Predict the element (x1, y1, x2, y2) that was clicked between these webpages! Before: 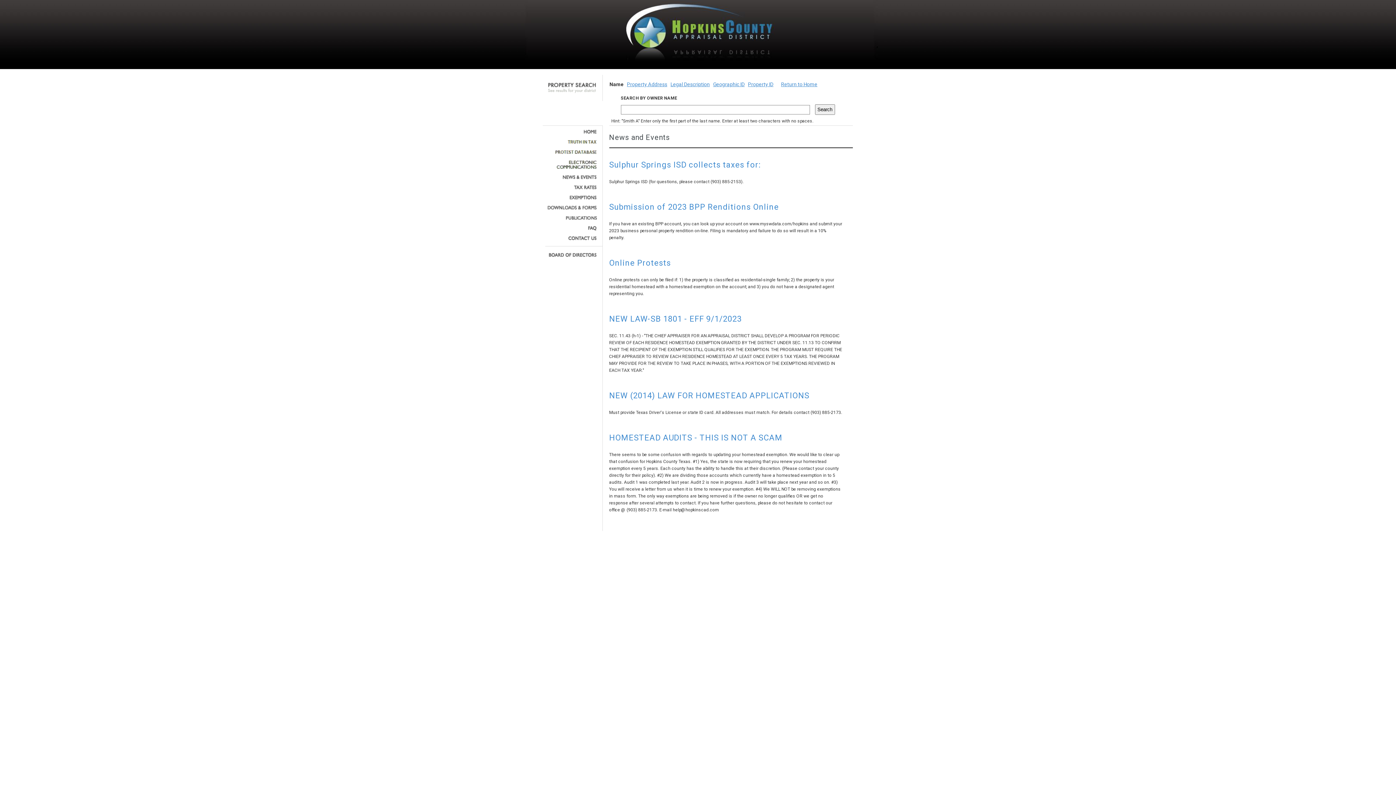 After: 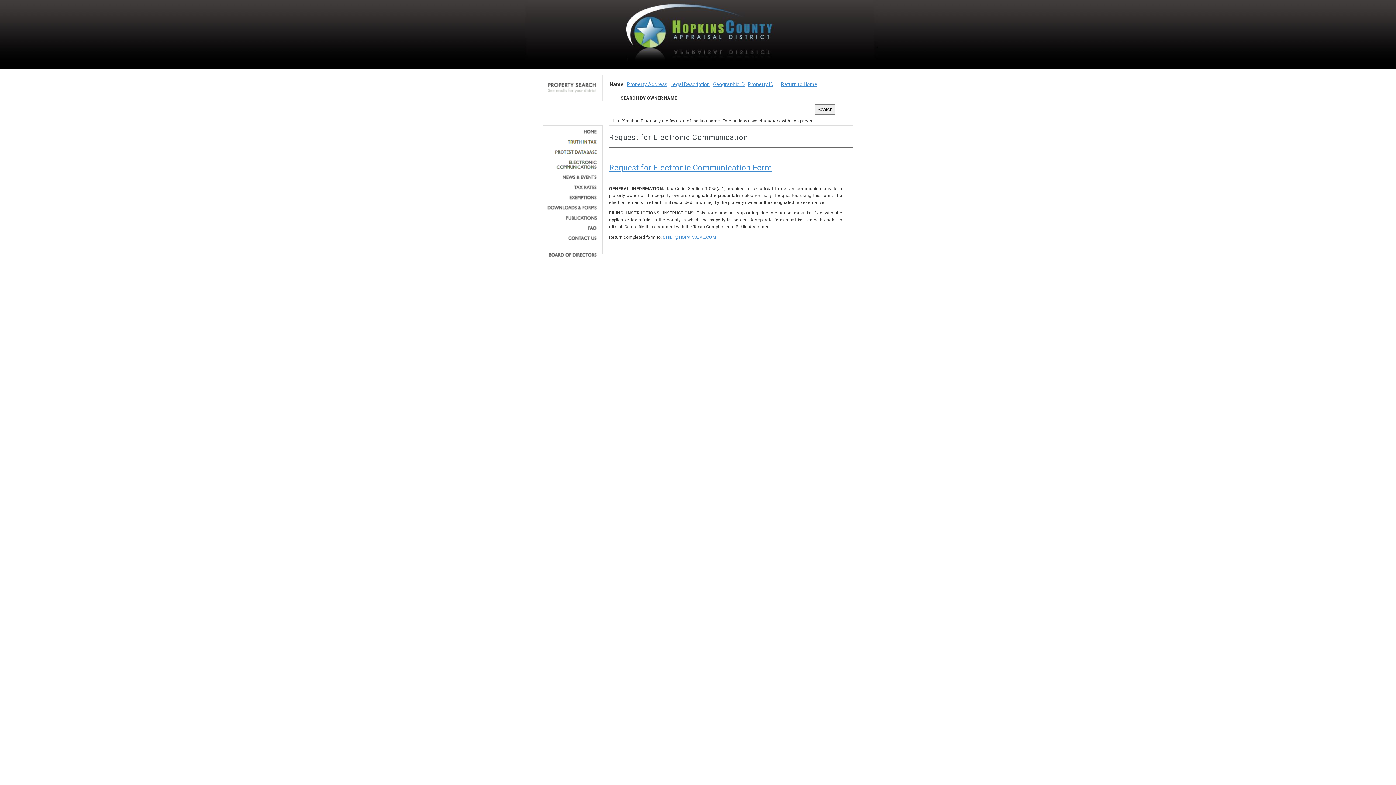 Action: bbox: (545, 160, 597, 169)